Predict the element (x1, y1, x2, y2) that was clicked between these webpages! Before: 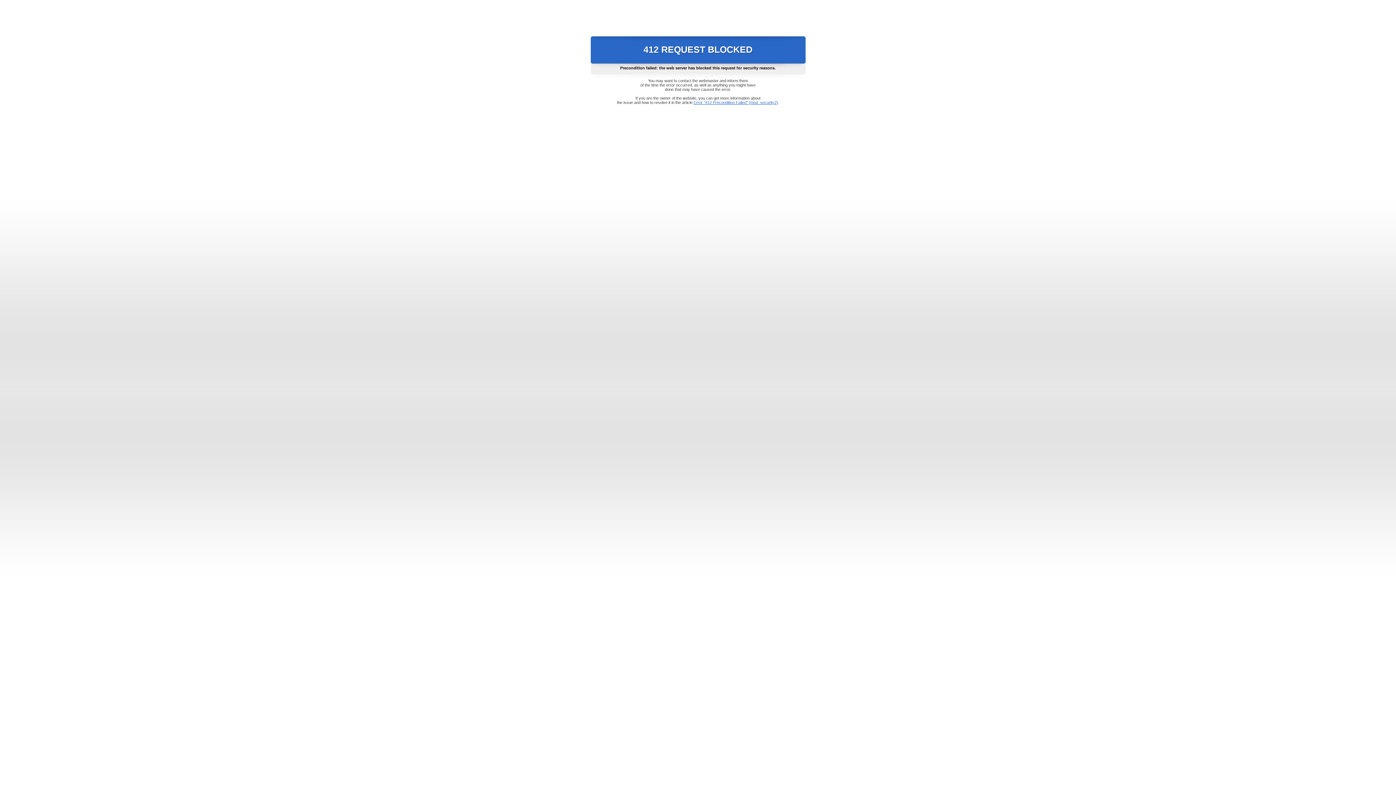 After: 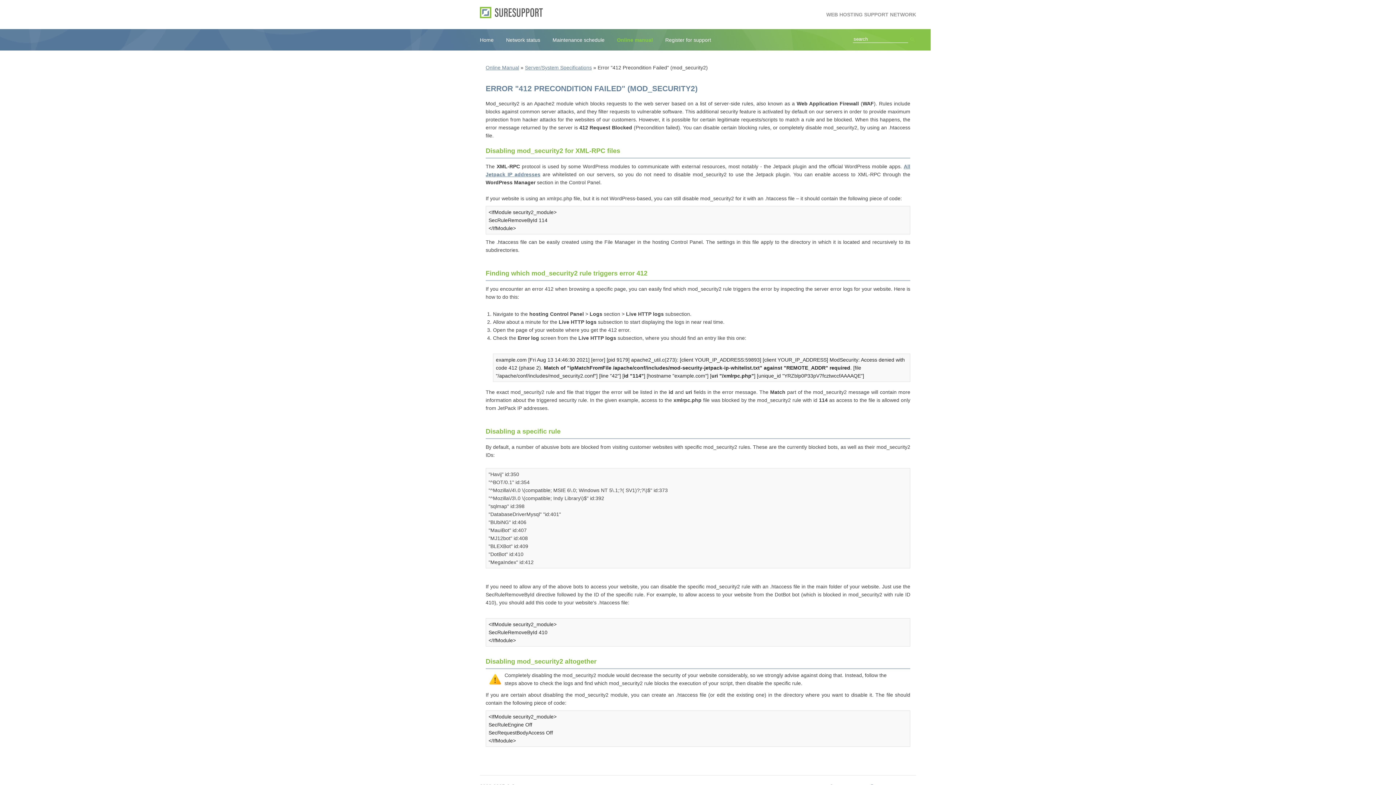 Action: bbox: (693, 100, 778, 104) label: Error "412 Precondition Failed" (mod_security2)